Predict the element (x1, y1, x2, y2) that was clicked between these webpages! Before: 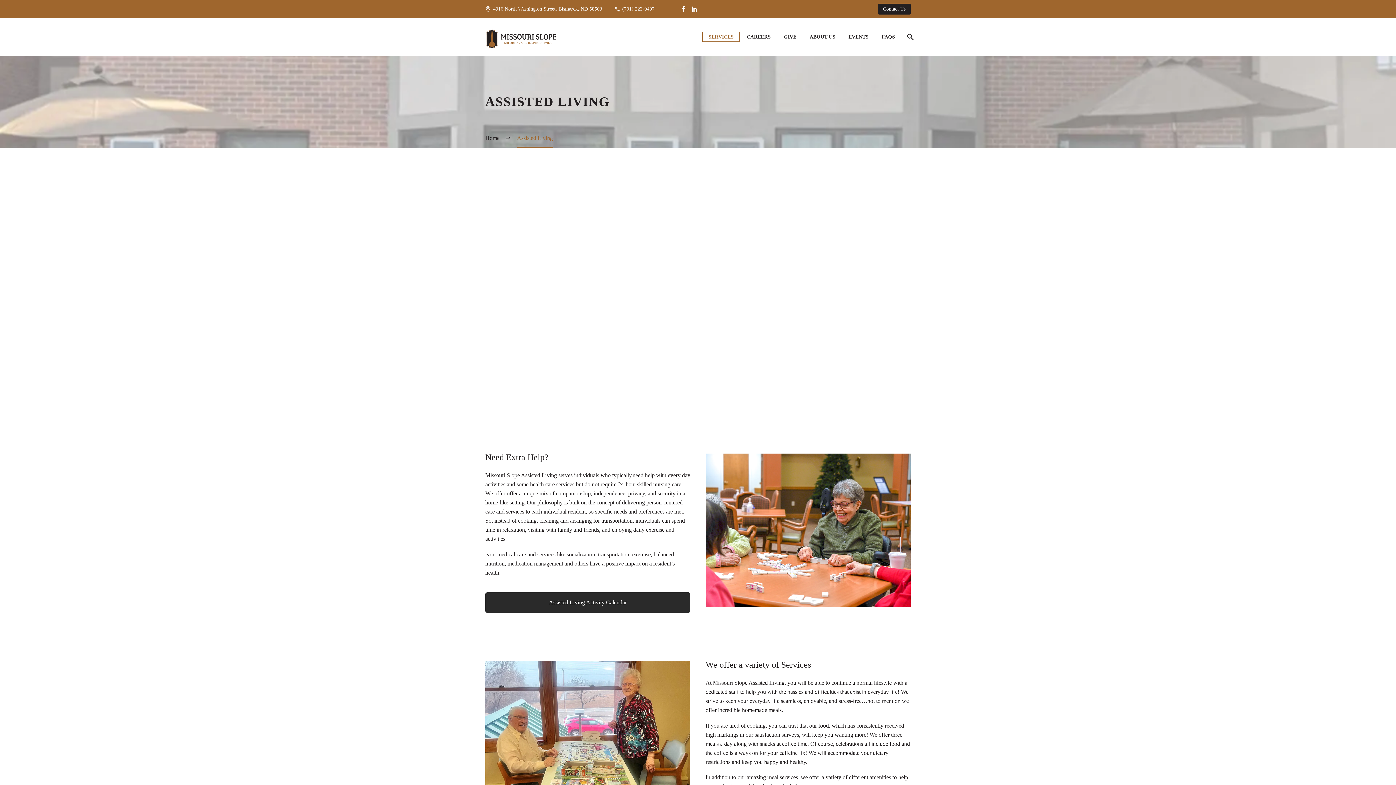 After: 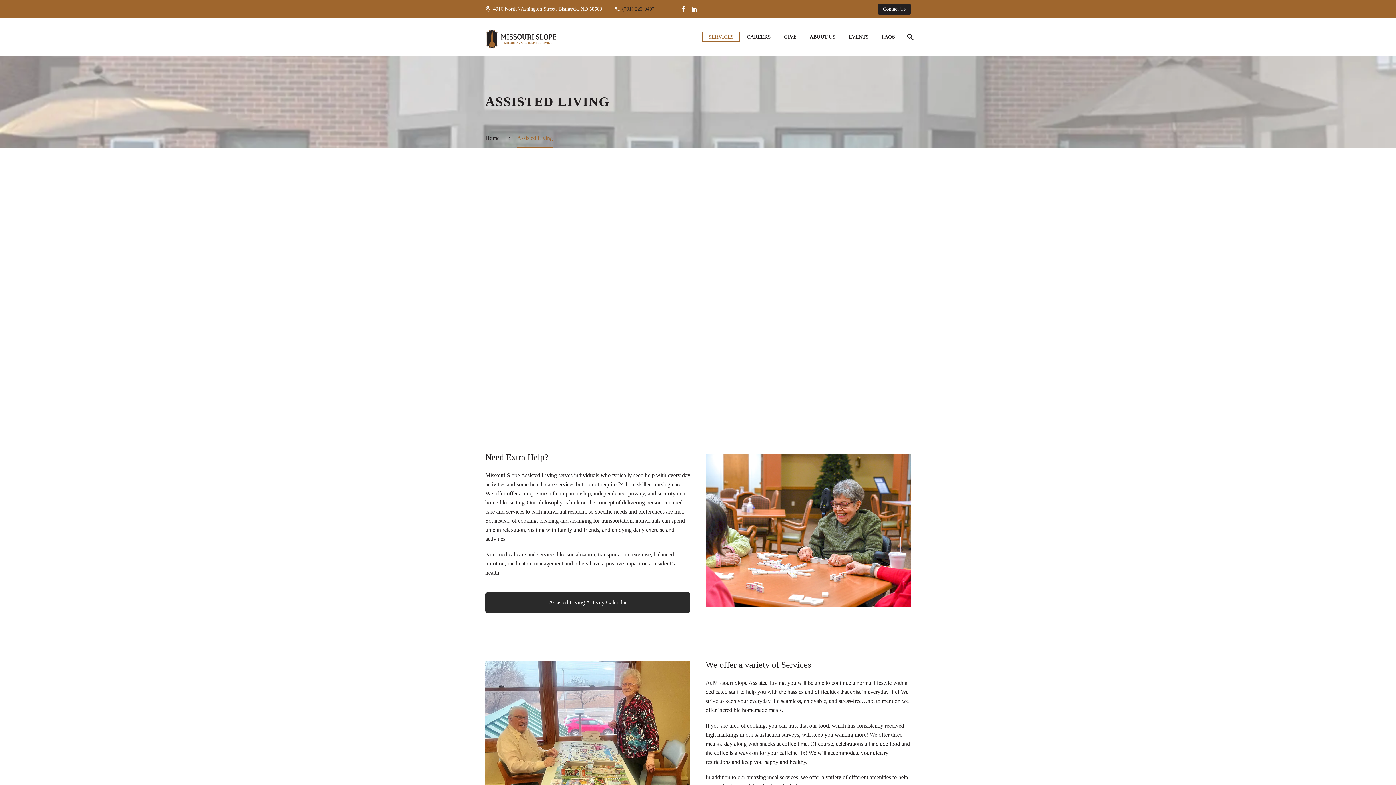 Action: bbox: (622, 6, 654, 11) label: (701) 223-9407